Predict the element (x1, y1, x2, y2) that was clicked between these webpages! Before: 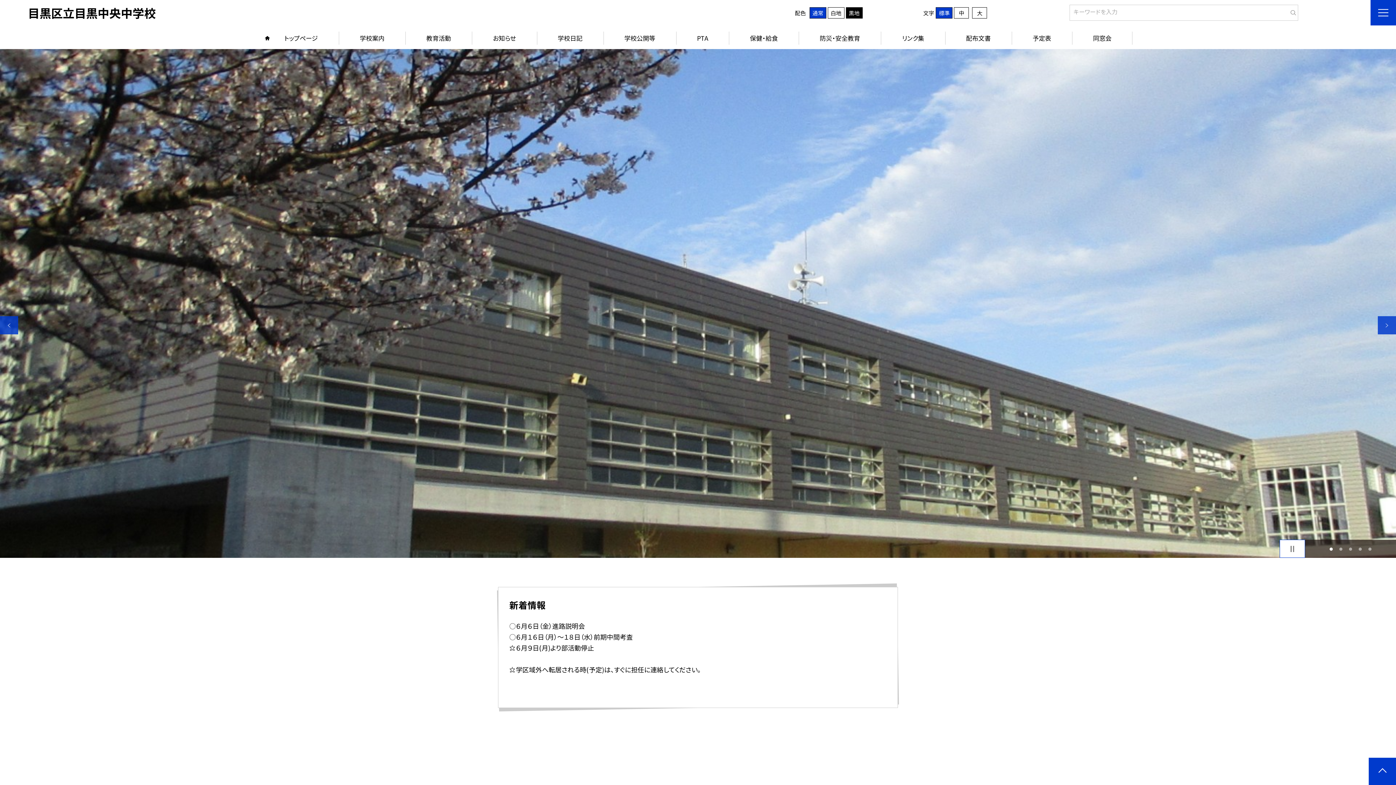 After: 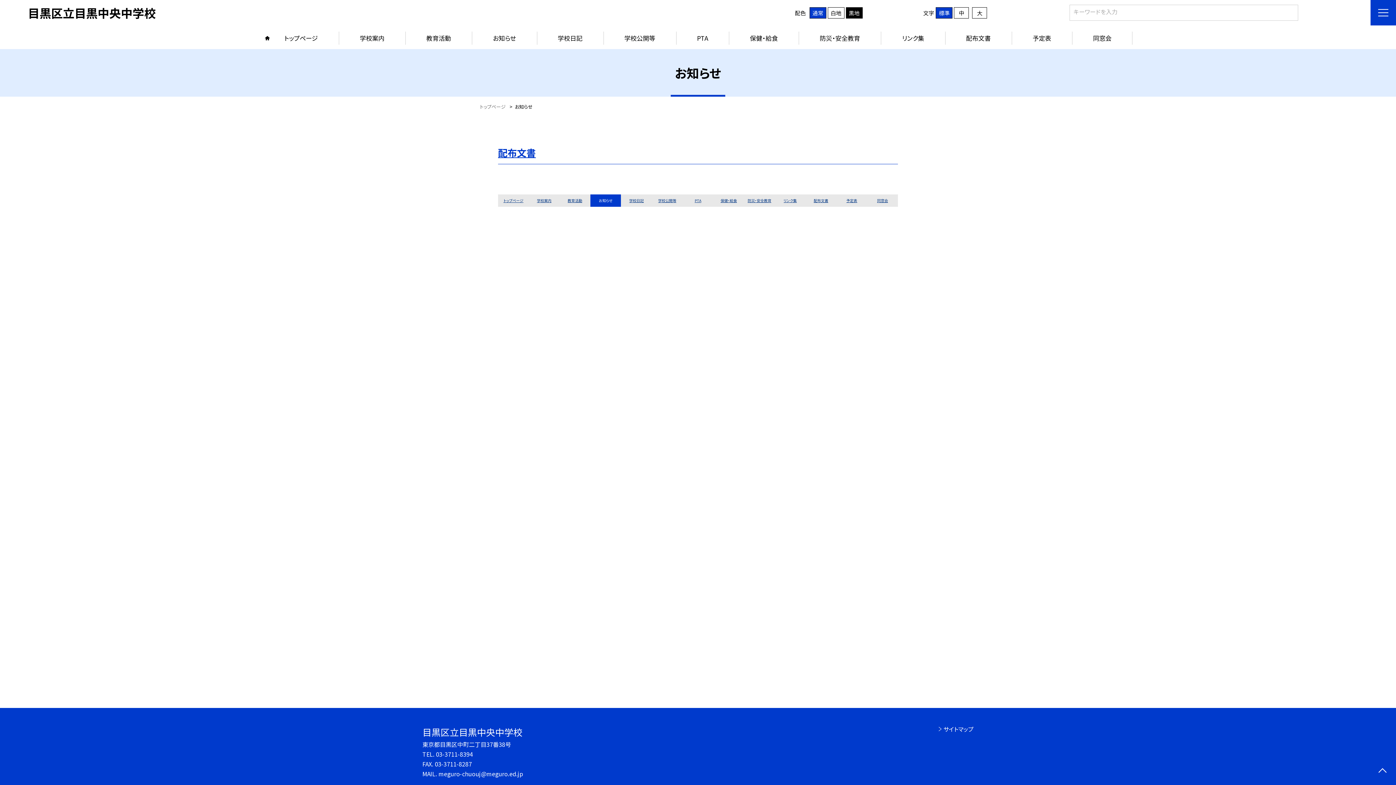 Action: bbox: (472, 27, 536, 49) label: お知らせ